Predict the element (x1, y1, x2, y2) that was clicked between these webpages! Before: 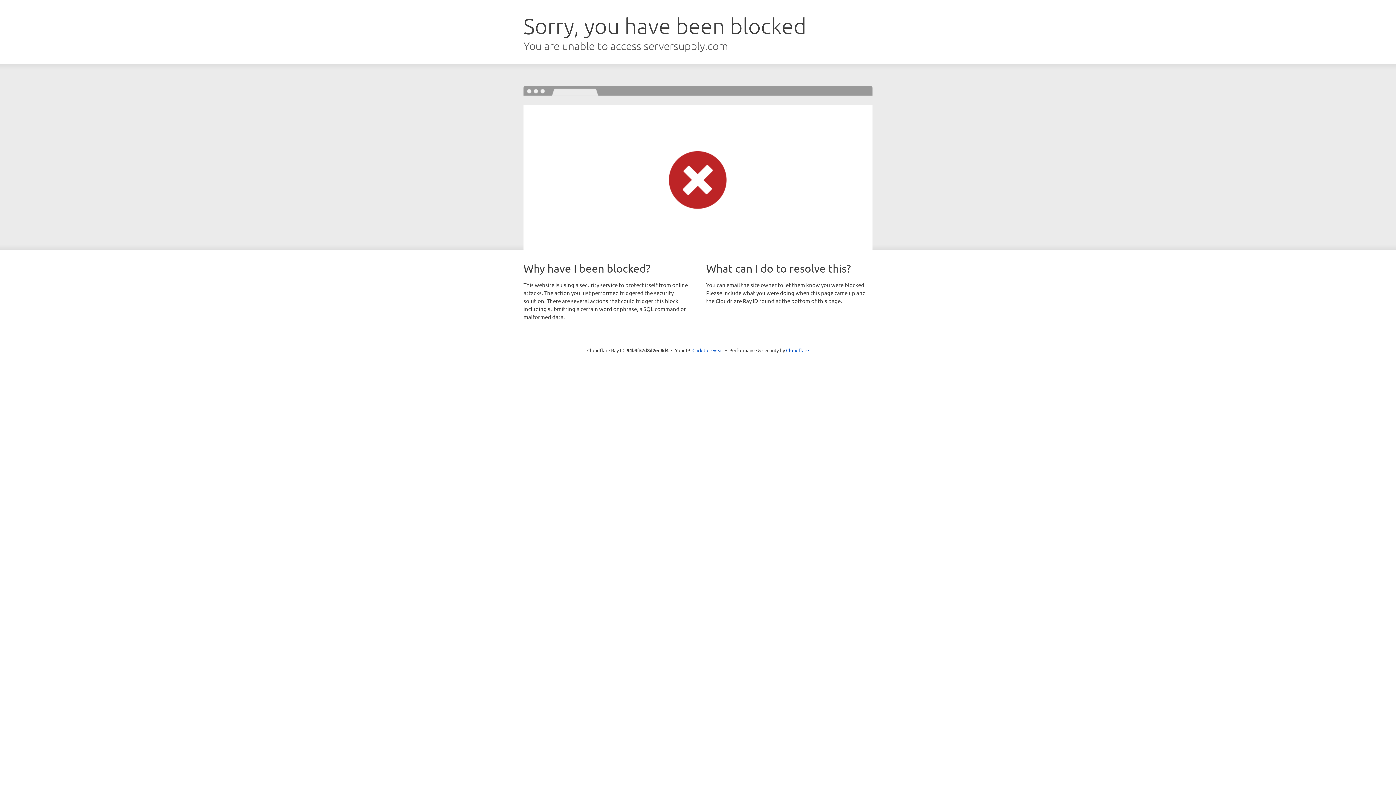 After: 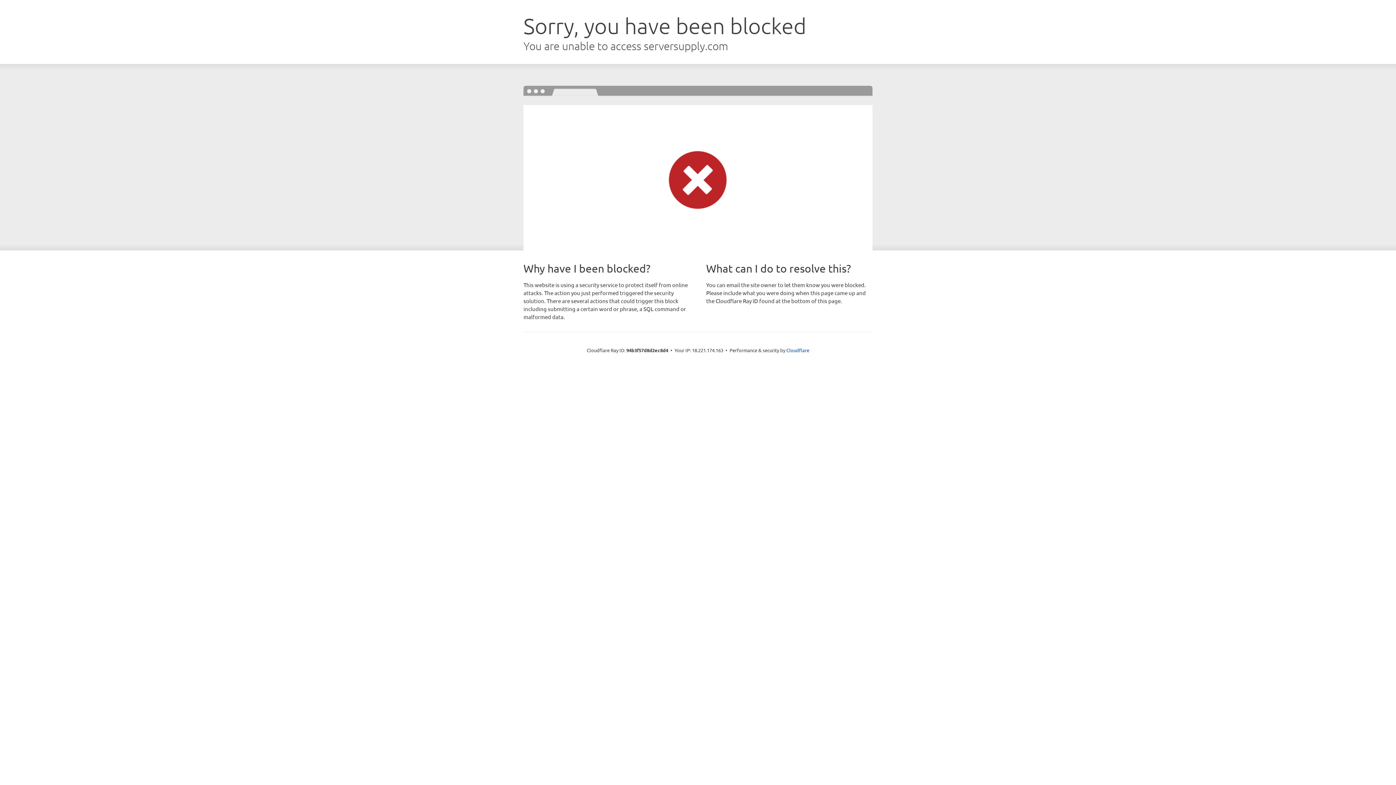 Action: label: Click to reveal bbox: (692, 346, 723, 353)